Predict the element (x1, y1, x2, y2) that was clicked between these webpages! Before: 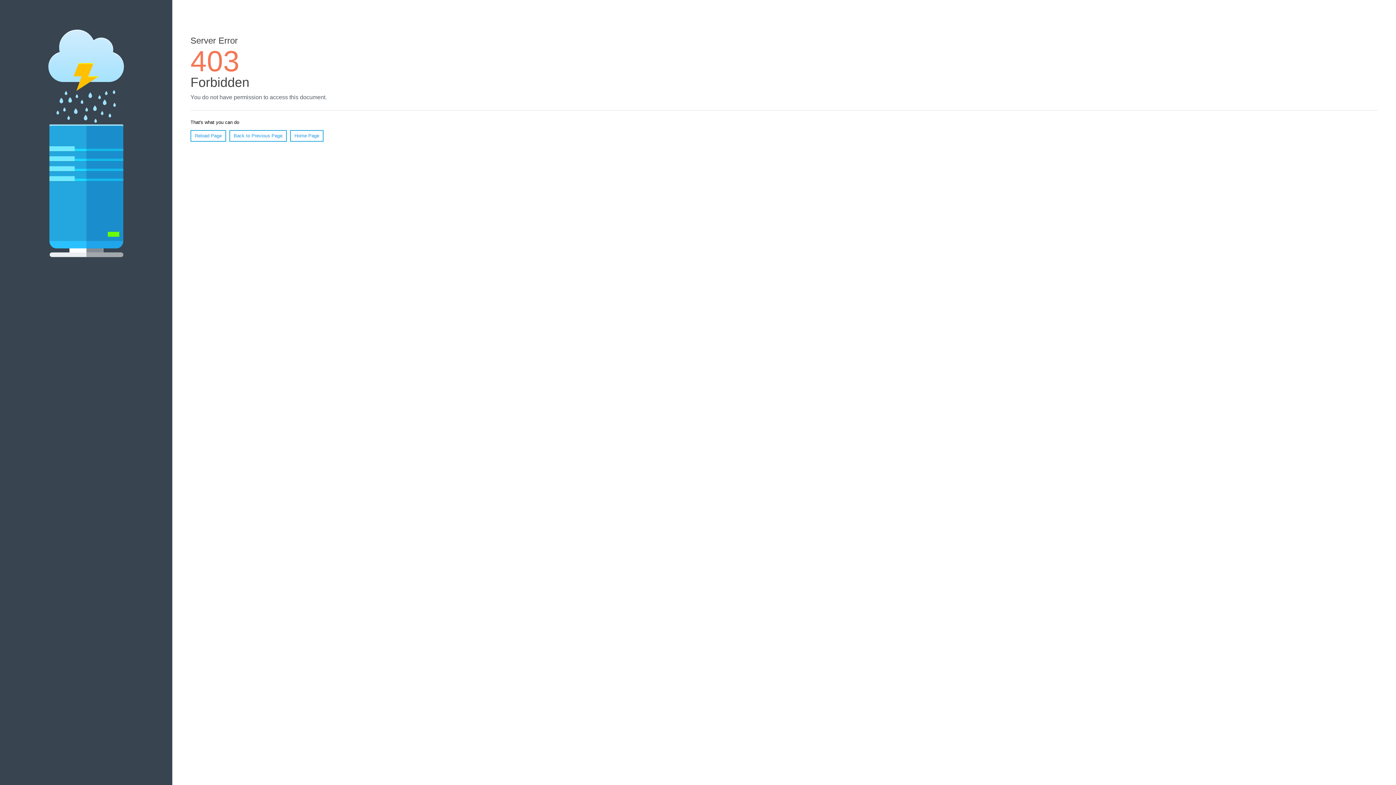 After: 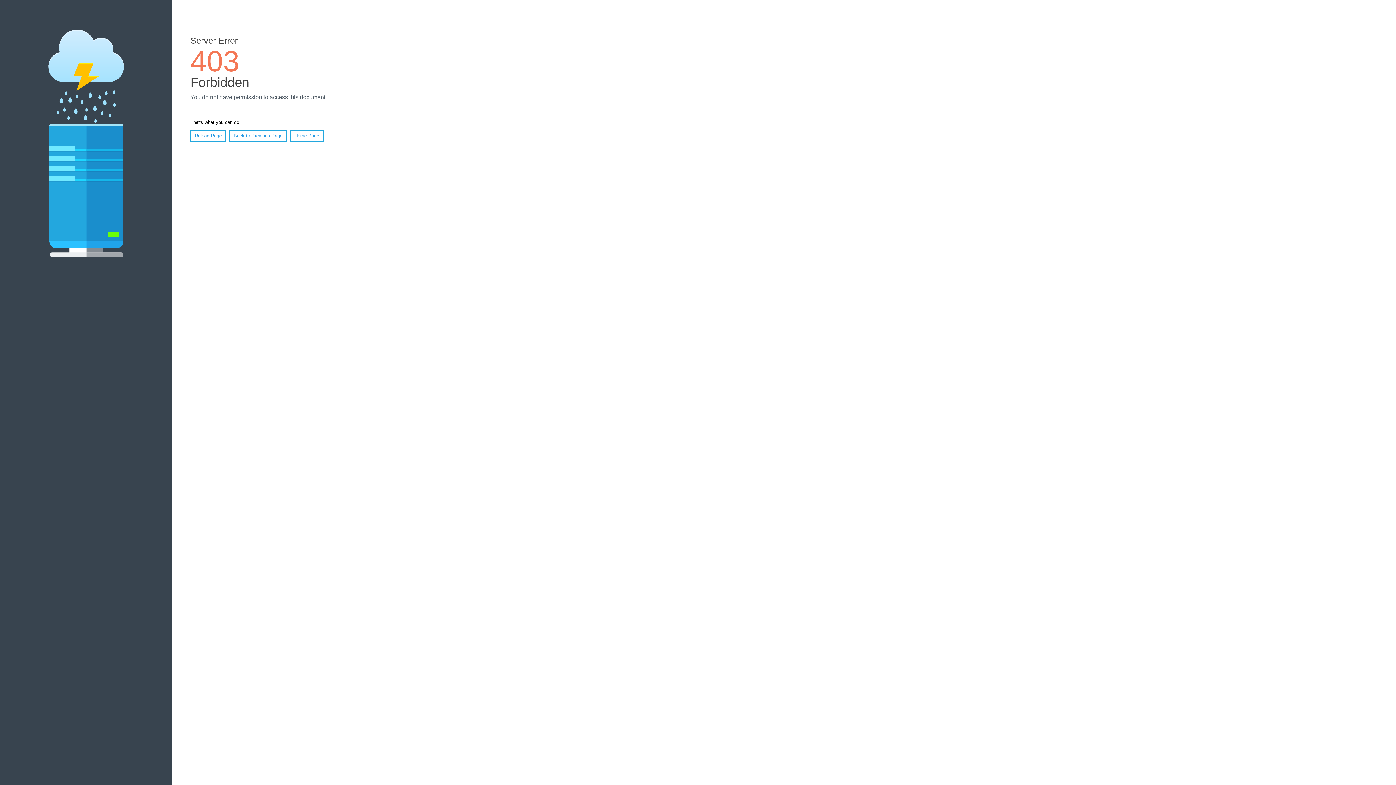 Action: bbox: (290, 130, 323, 141) label: Home Page